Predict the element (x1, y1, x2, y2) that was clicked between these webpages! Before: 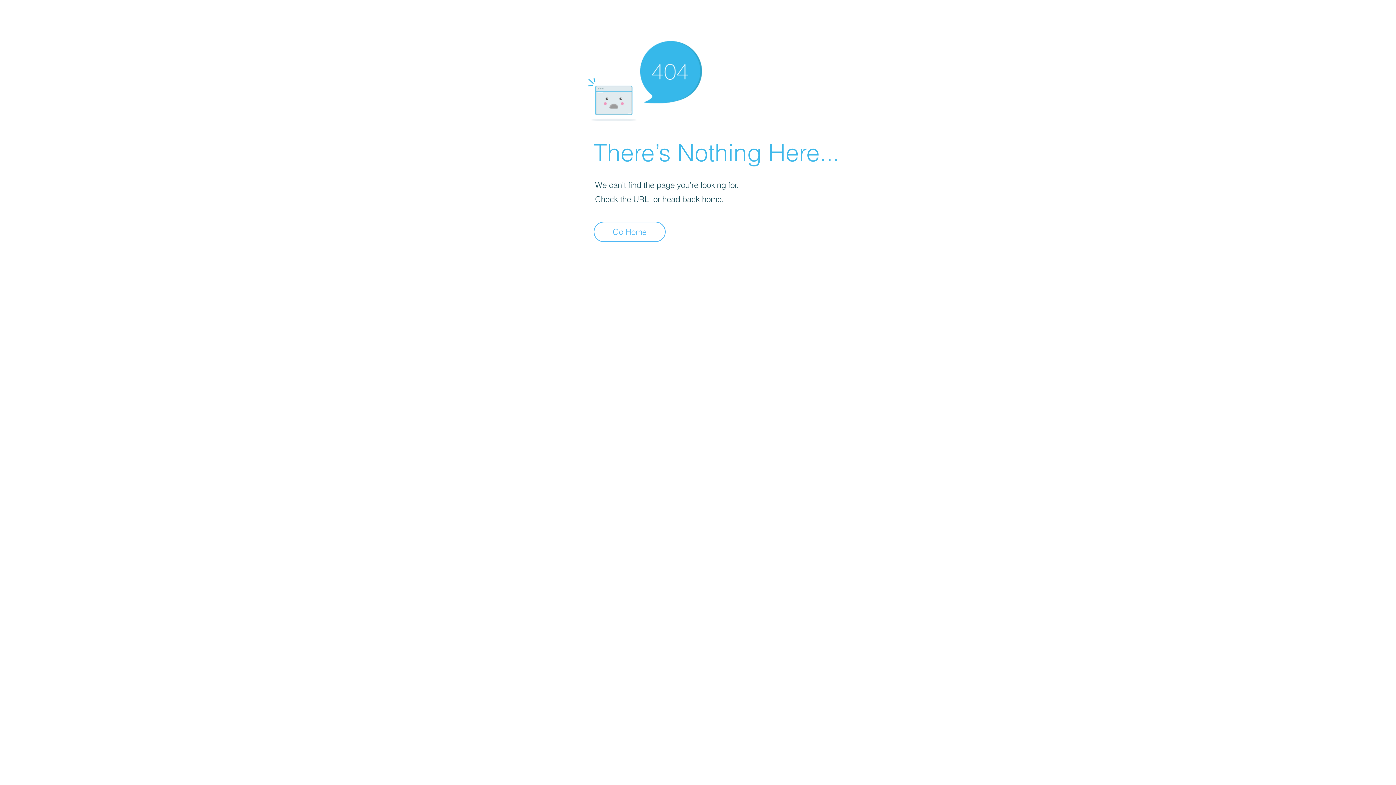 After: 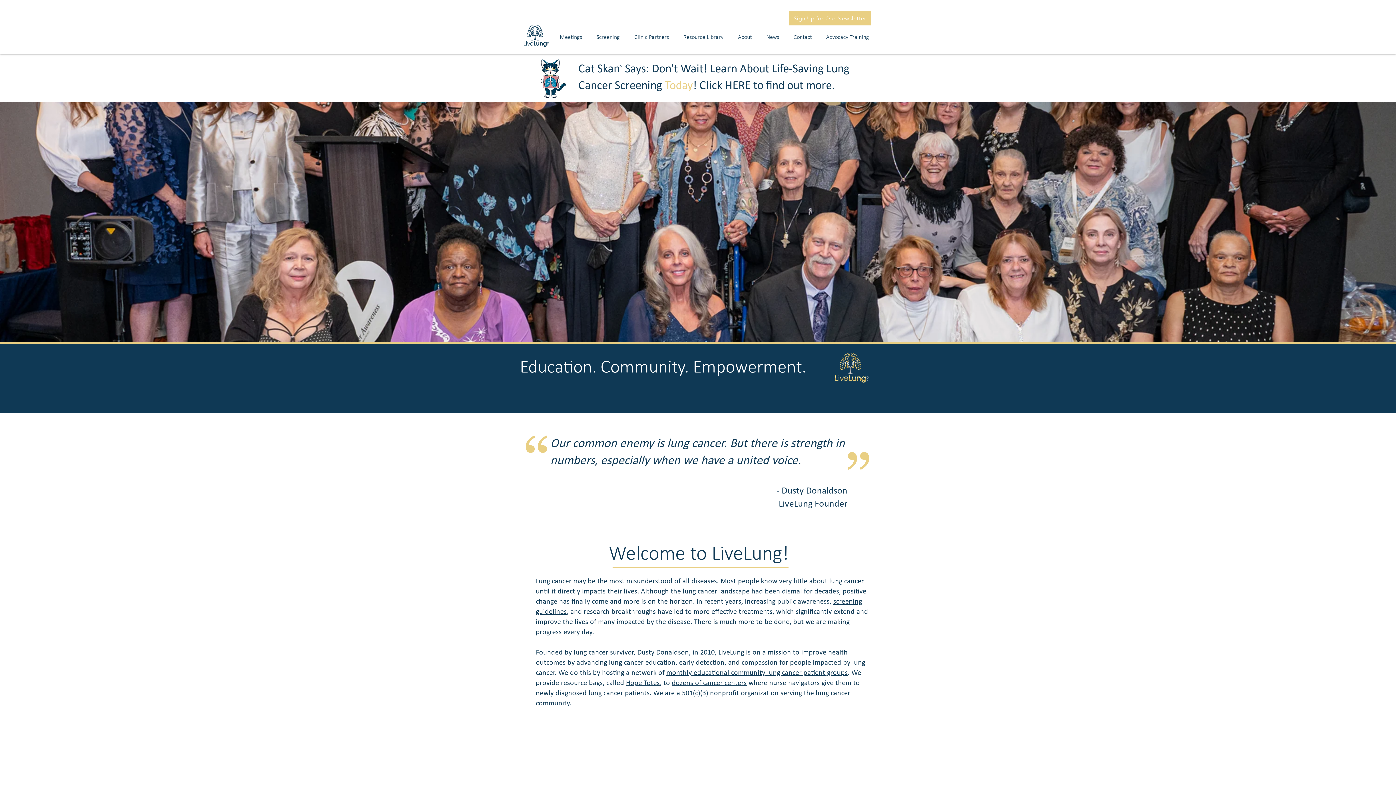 Action: label: Go Home bbox: (593, 221, 665, 242)